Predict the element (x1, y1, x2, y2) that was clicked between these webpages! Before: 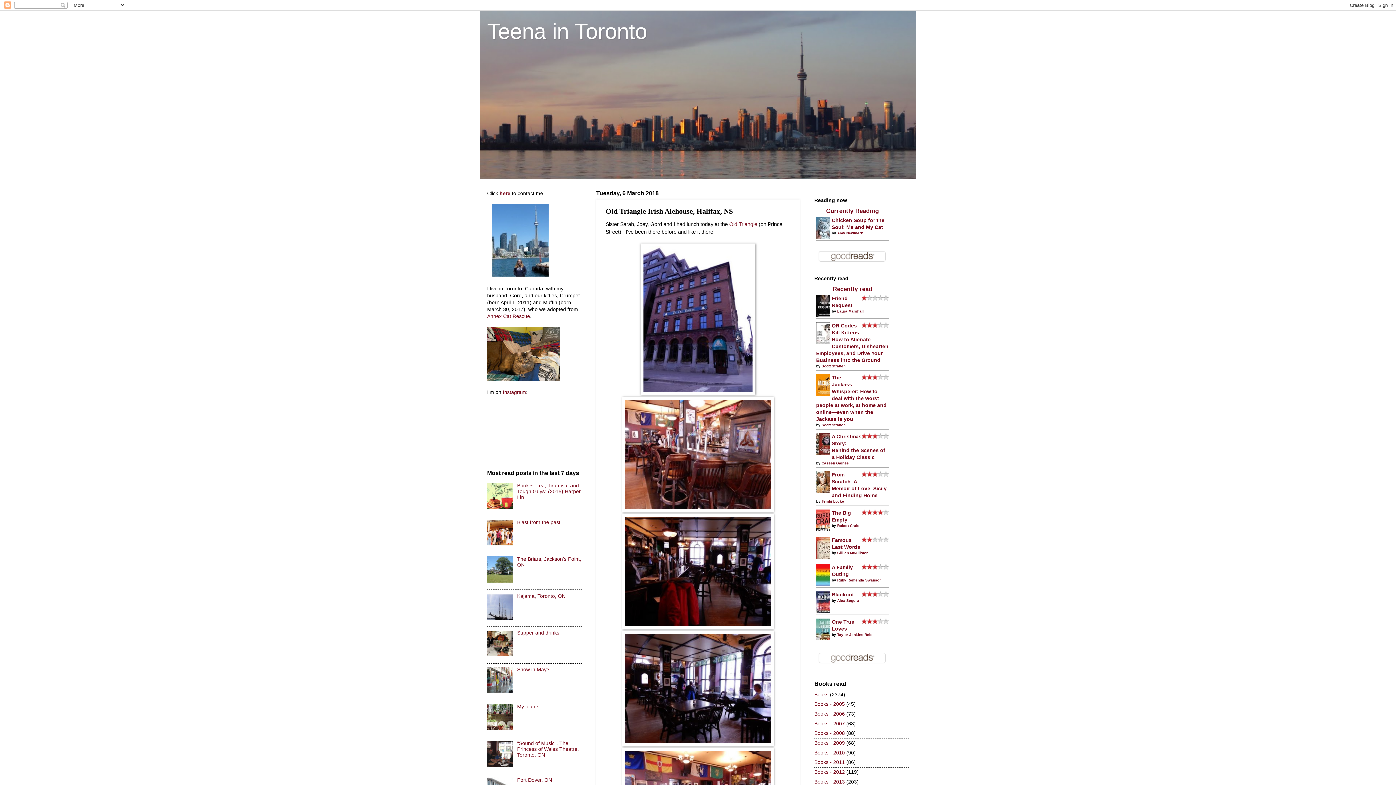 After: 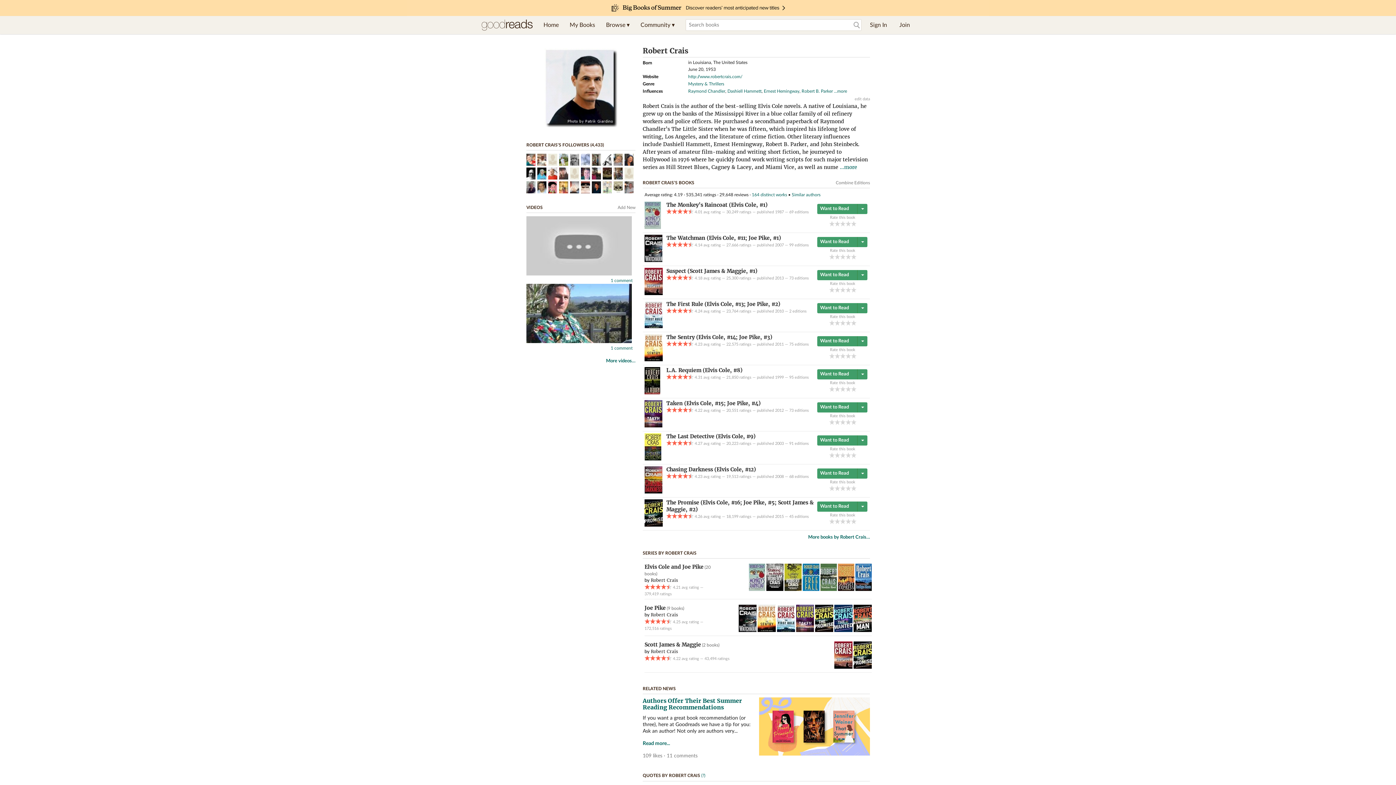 Action: label: Robert Crais bbox: (837, 524, 859, 528)